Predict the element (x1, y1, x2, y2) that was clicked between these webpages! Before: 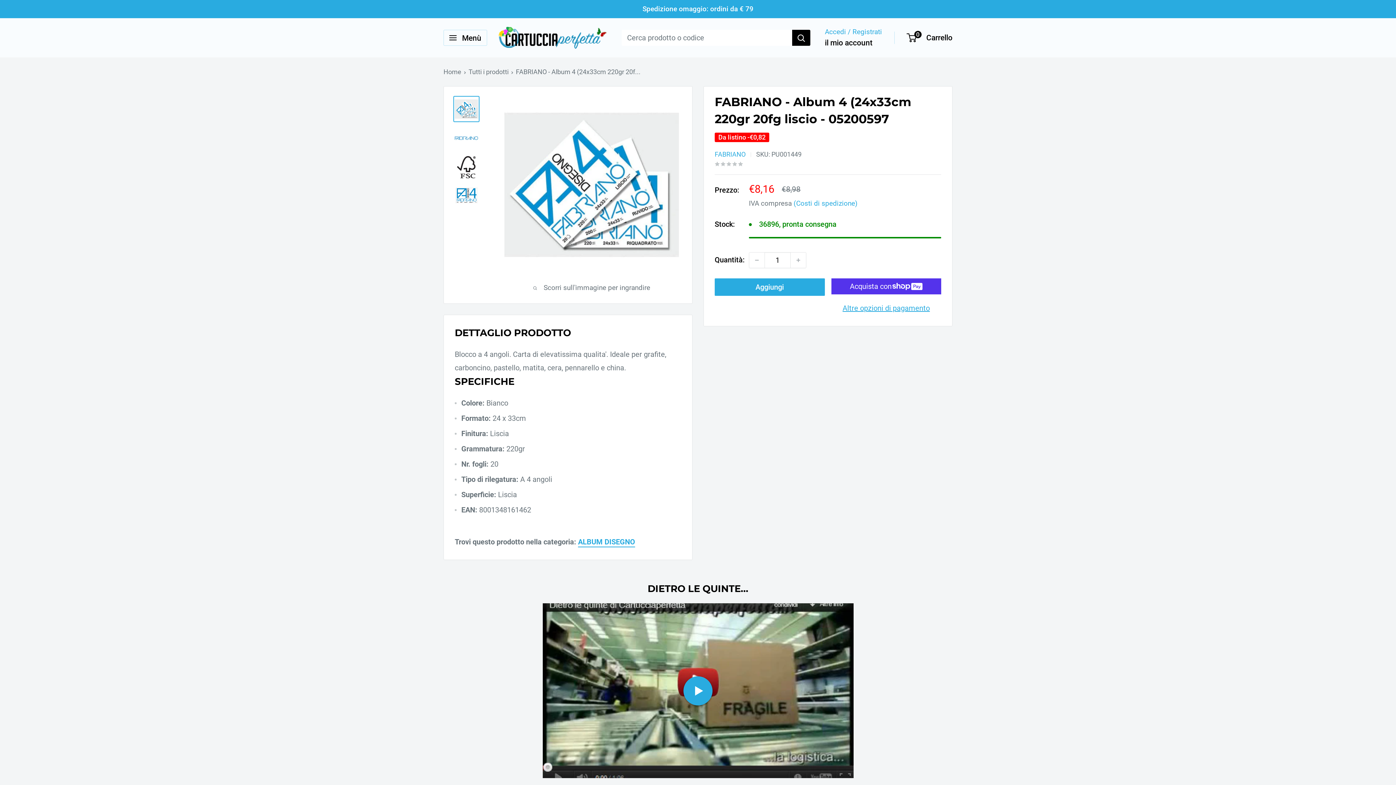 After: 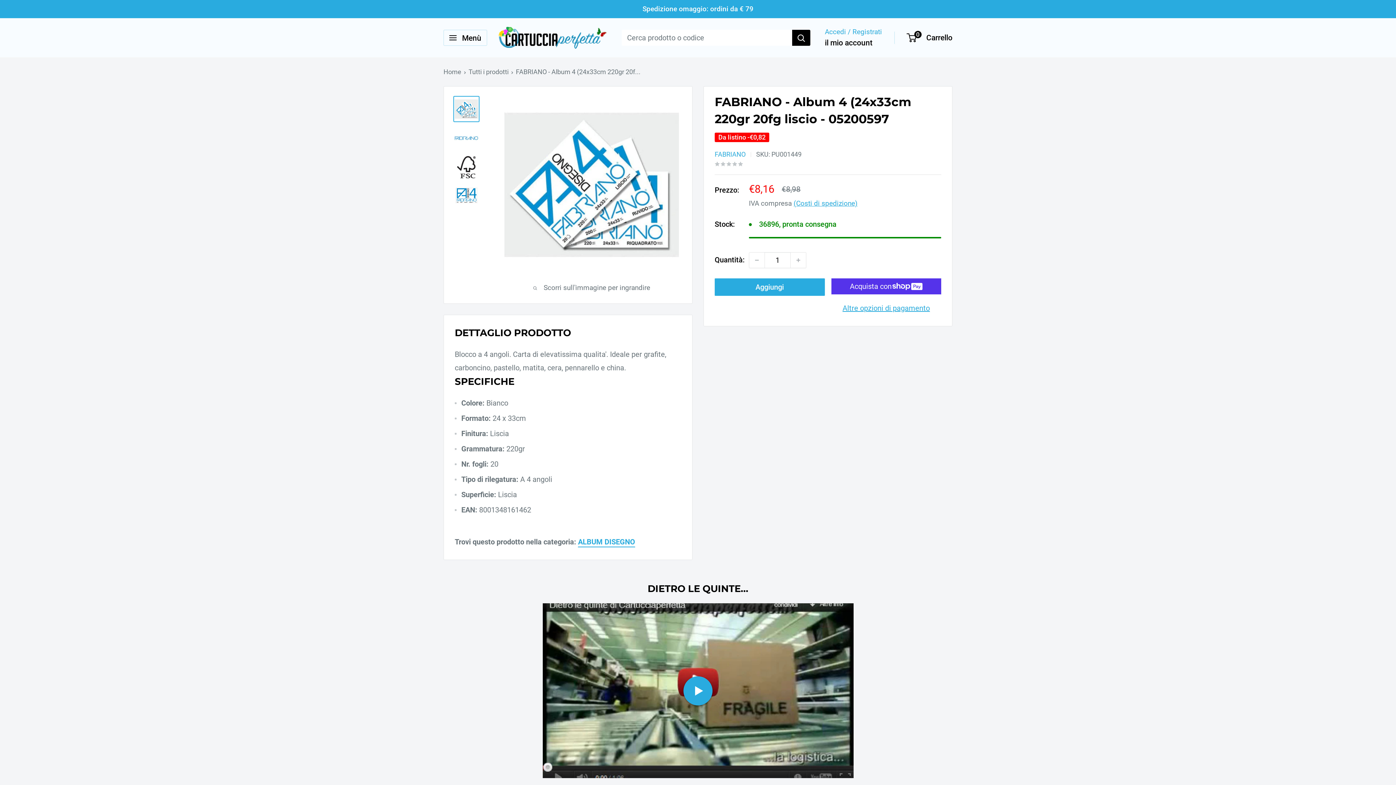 Action: bbox: (793, 199, 857, 207) label: (Costi di spedizione)